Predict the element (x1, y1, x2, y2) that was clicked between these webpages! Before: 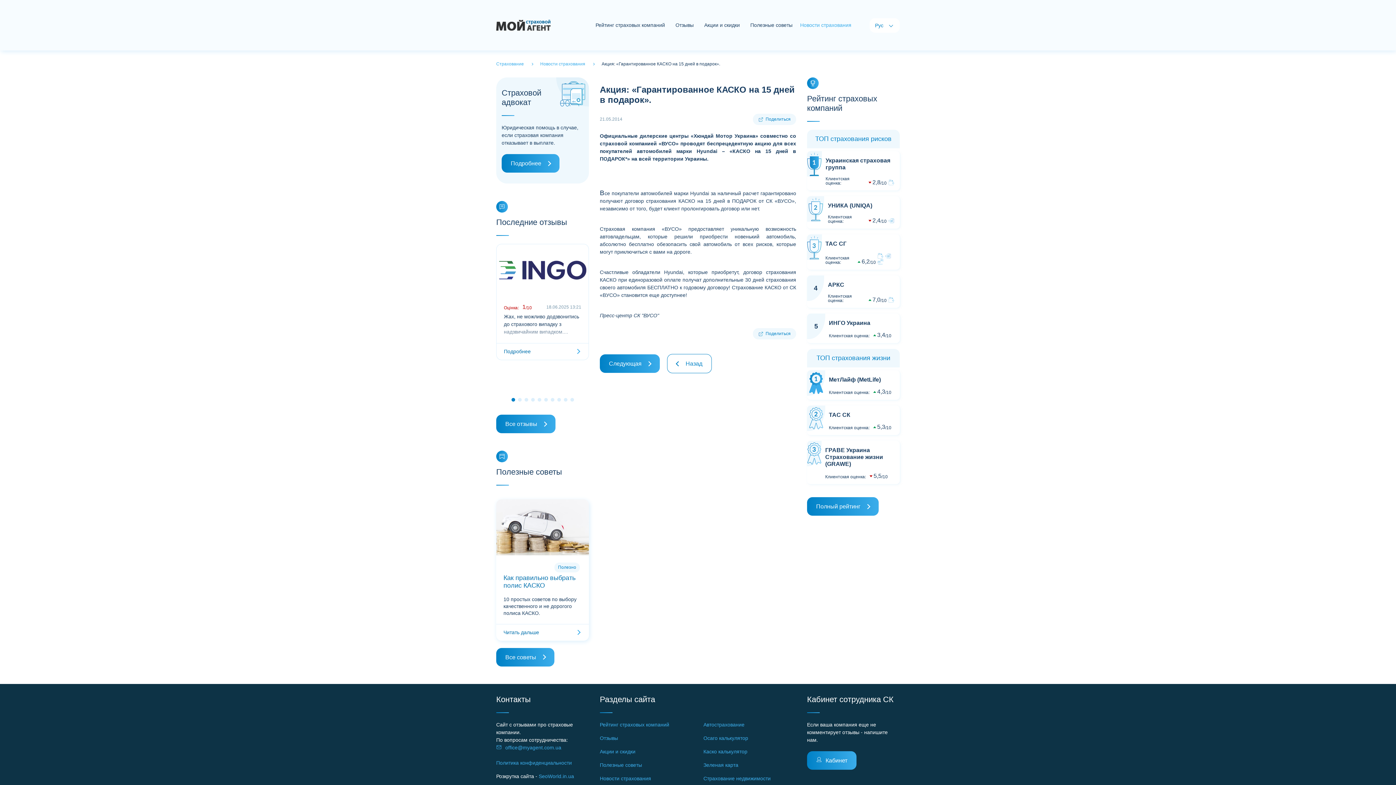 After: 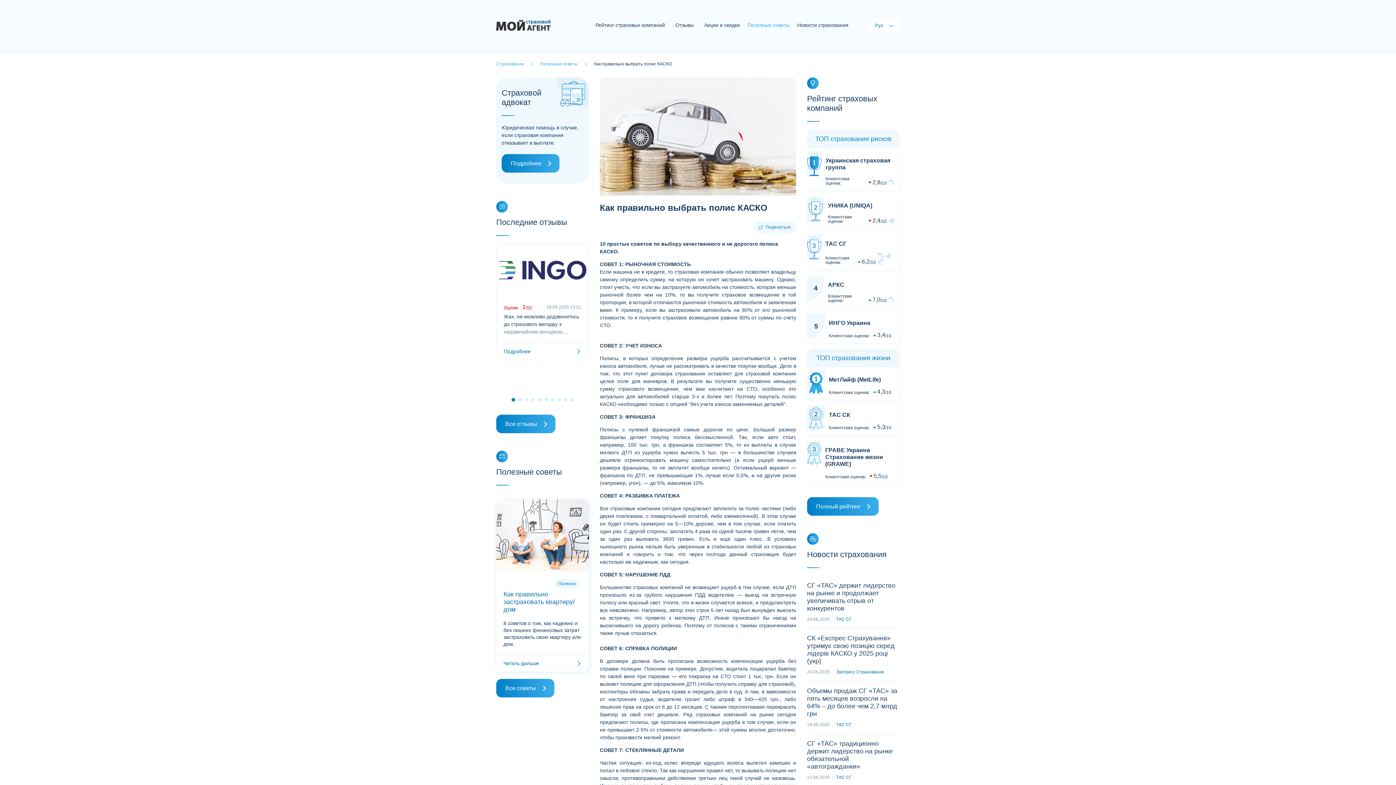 Action: bbox: (496, 624, 589, 641) label: Читать дальше